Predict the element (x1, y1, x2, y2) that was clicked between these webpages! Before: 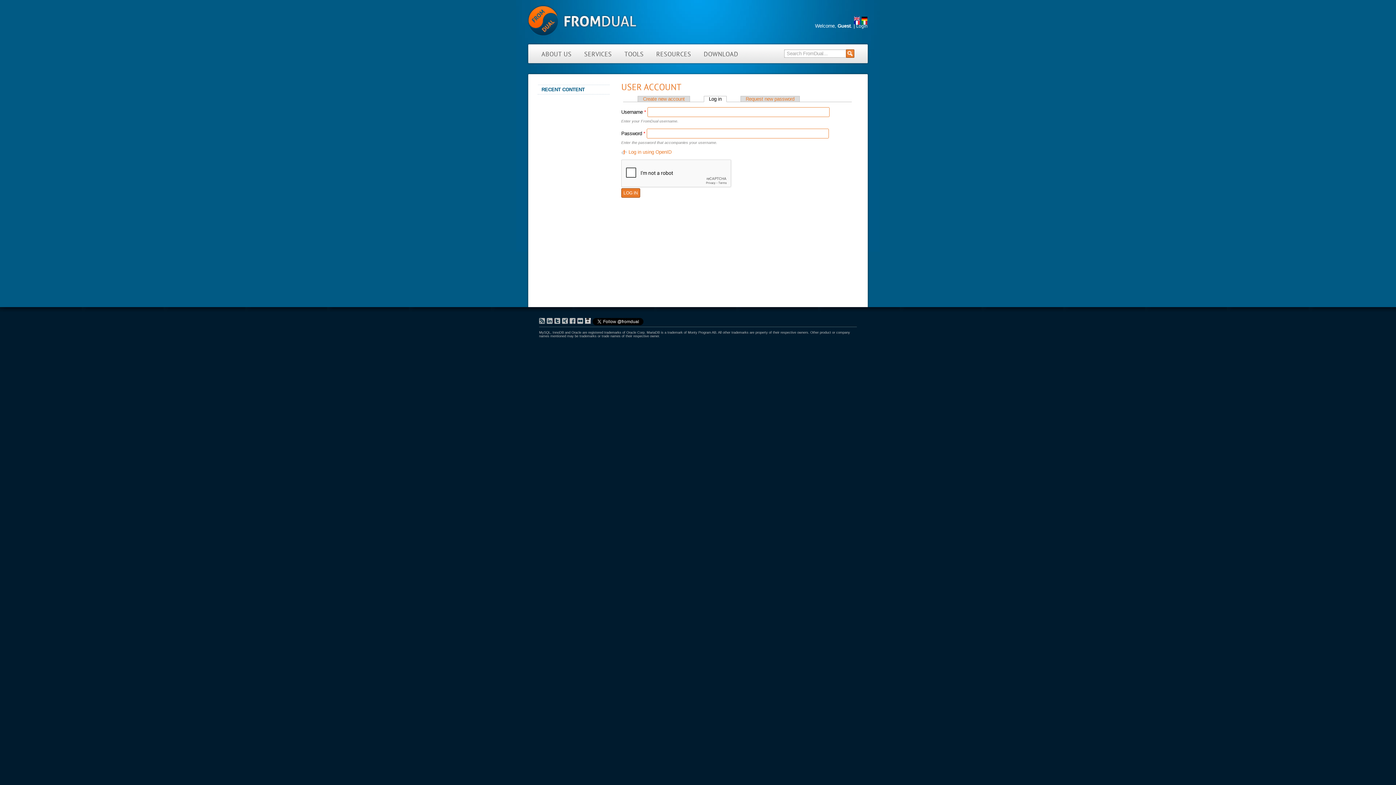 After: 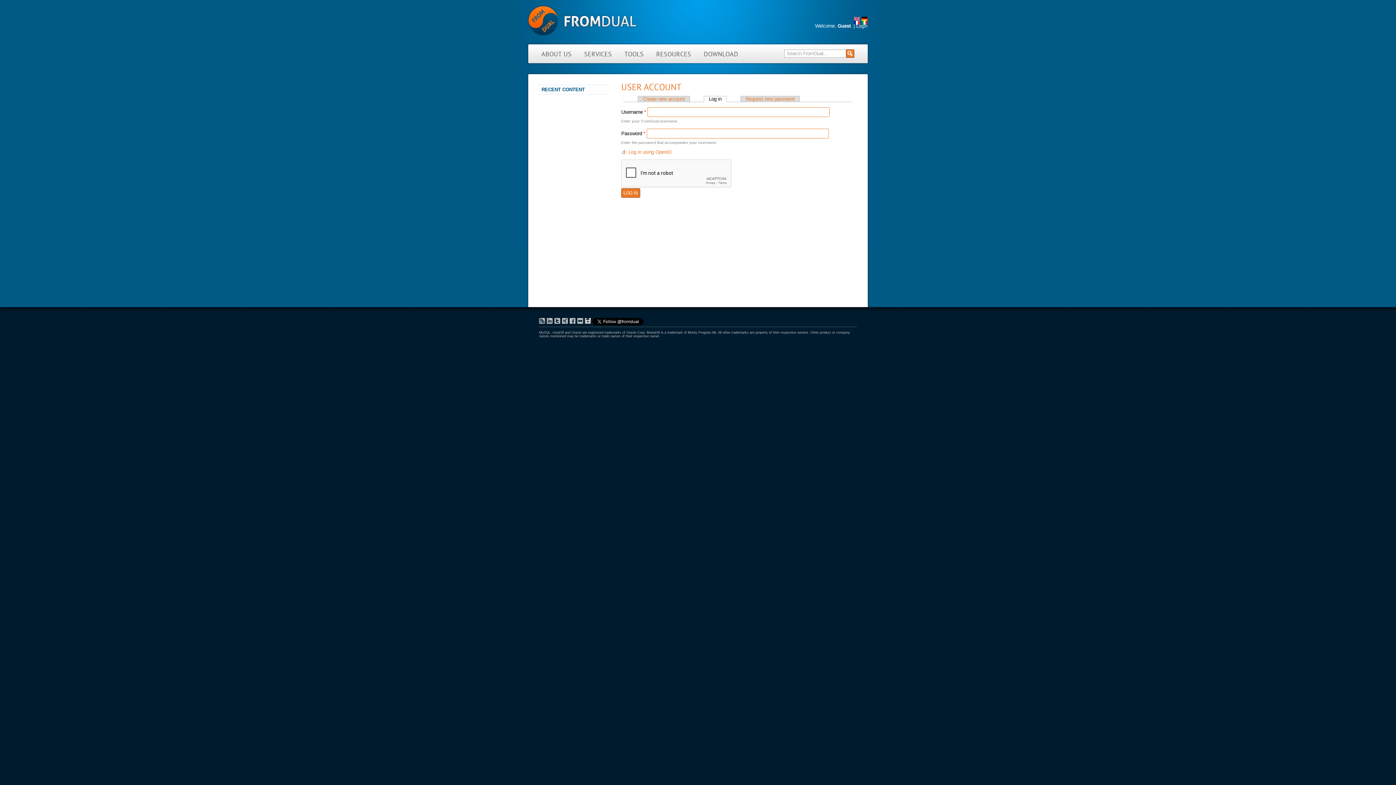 Action: bbox: (703, 96, 727, 102) label: Log in
(active tab)